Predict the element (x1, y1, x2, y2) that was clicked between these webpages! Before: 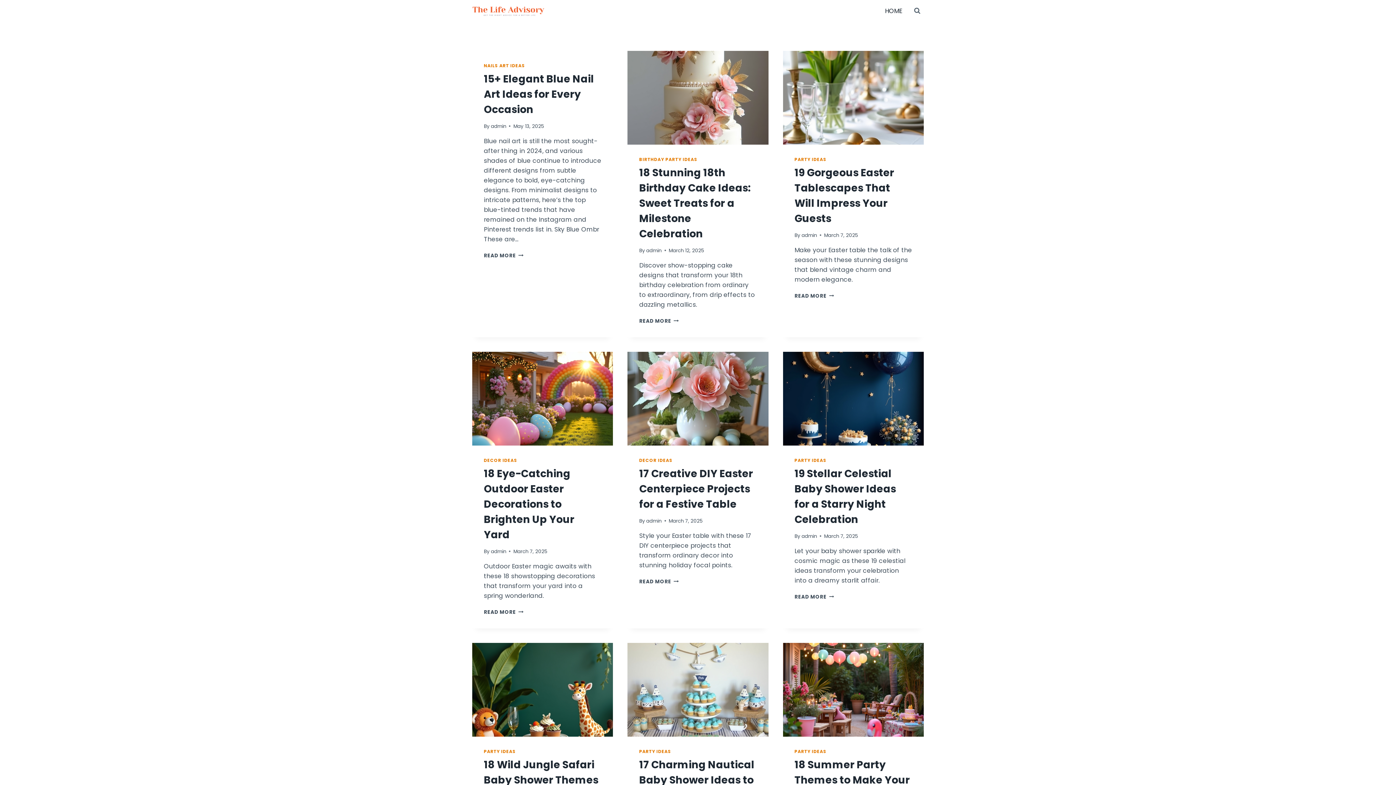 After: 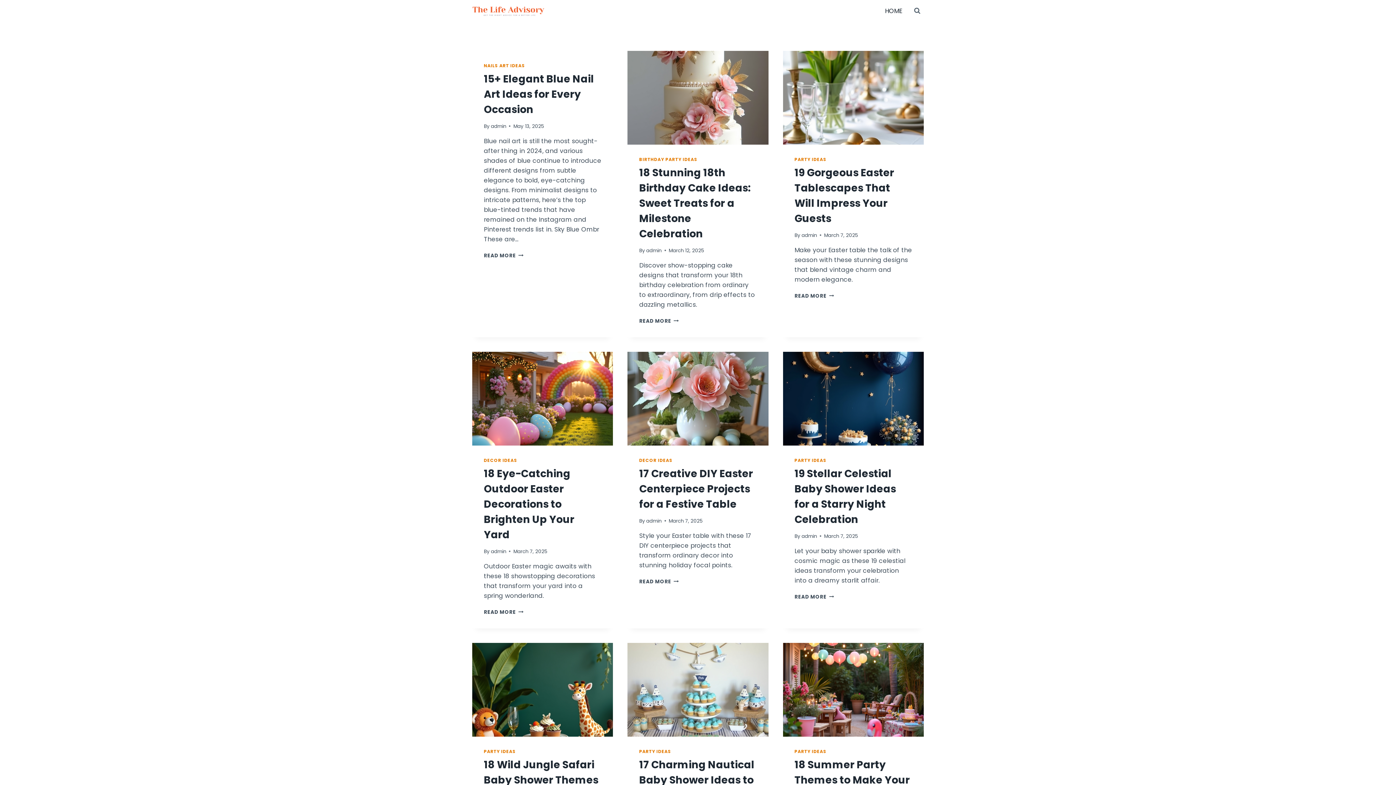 Action: bbox: (801, 532, 817, 539) label: admin